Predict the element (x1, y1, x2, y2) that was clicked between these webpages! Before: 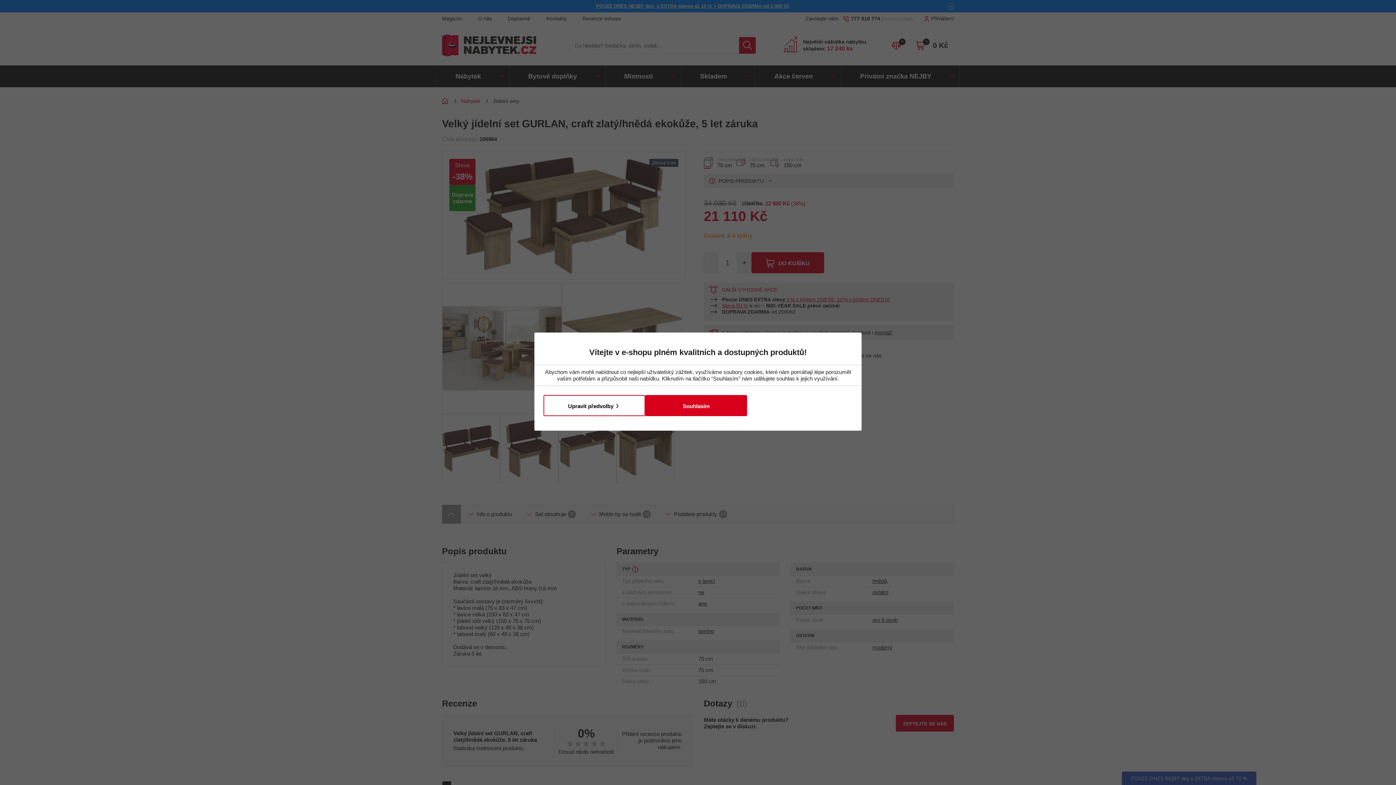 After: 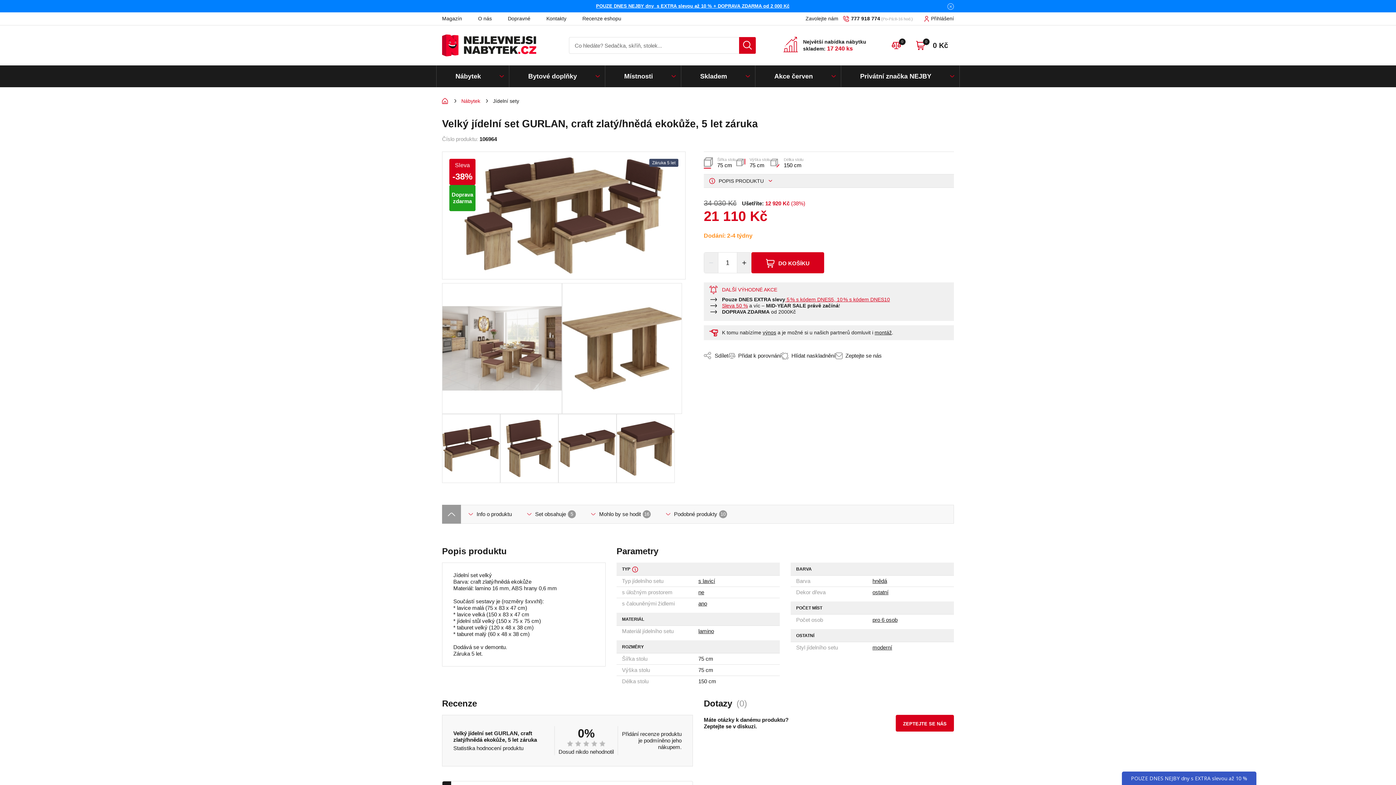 Action: label: Souhlasím bbox: (645, 395, 747, 416)